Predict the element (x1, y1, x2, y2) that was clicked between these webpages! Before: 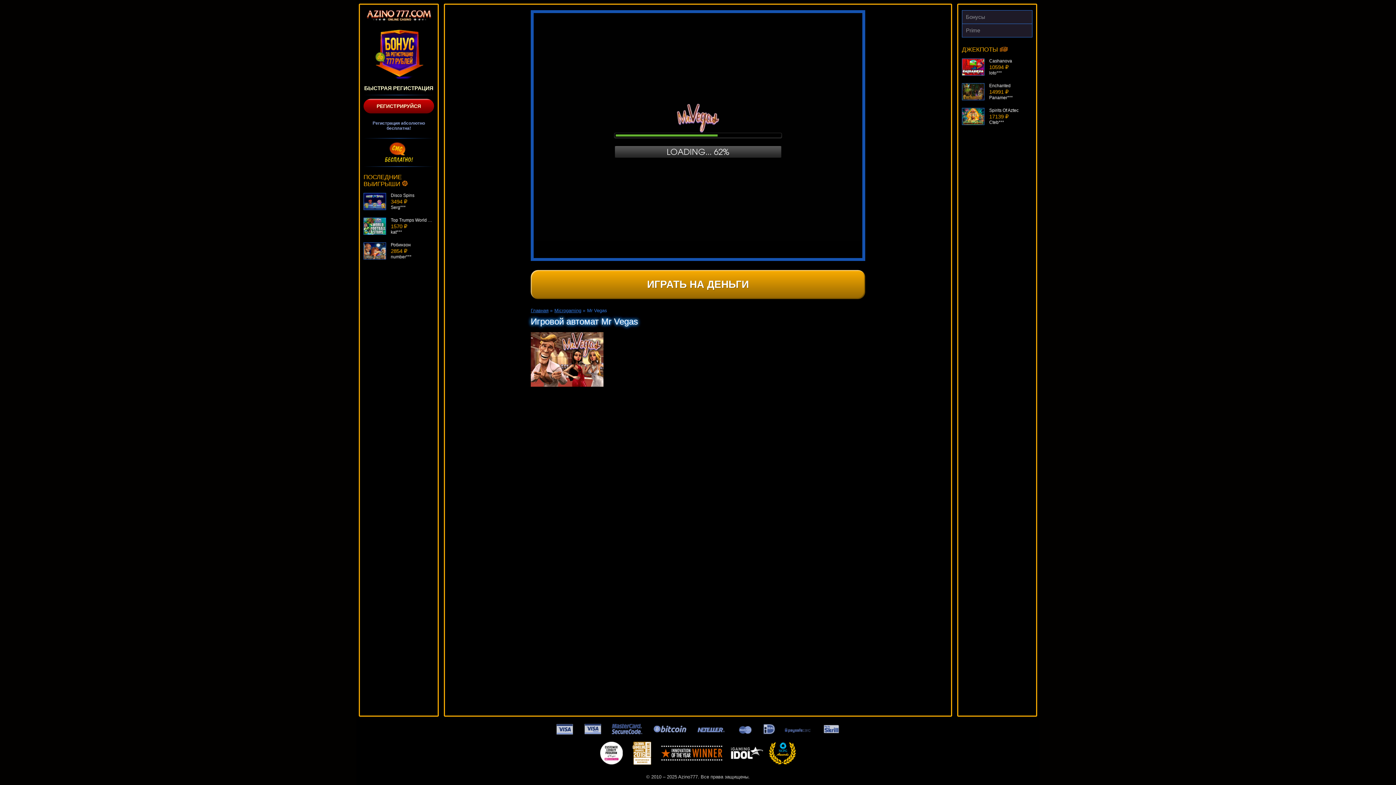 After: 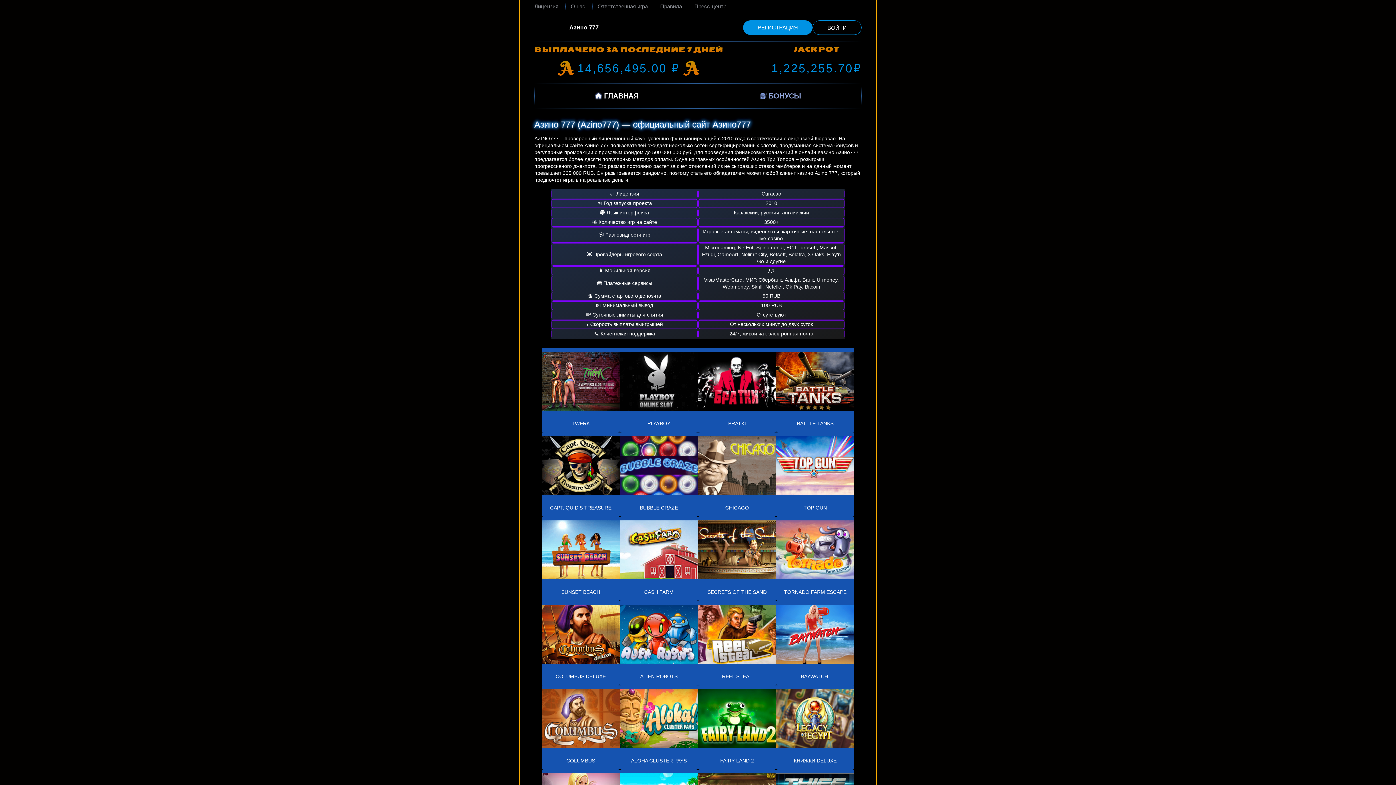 Action: bbox: (363, 10, 434, 22)